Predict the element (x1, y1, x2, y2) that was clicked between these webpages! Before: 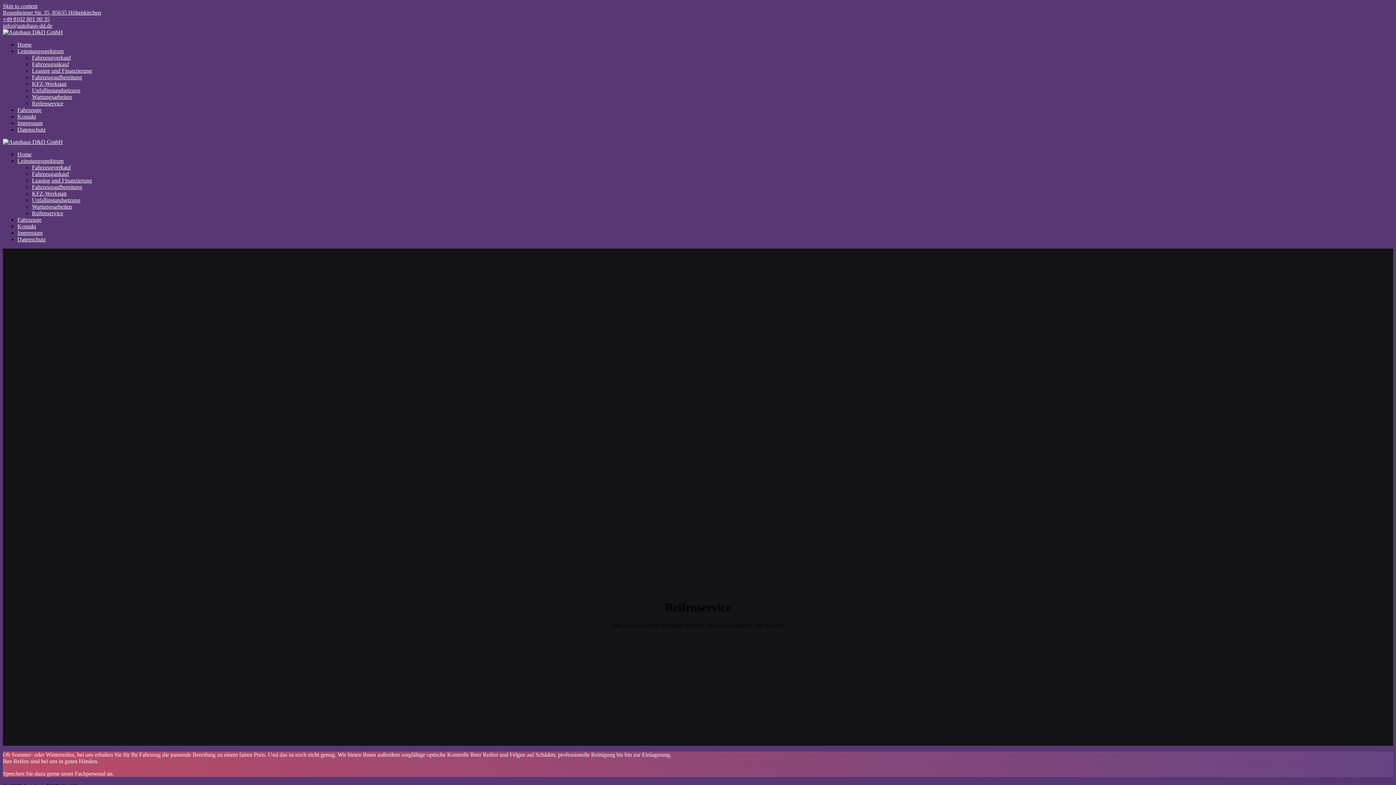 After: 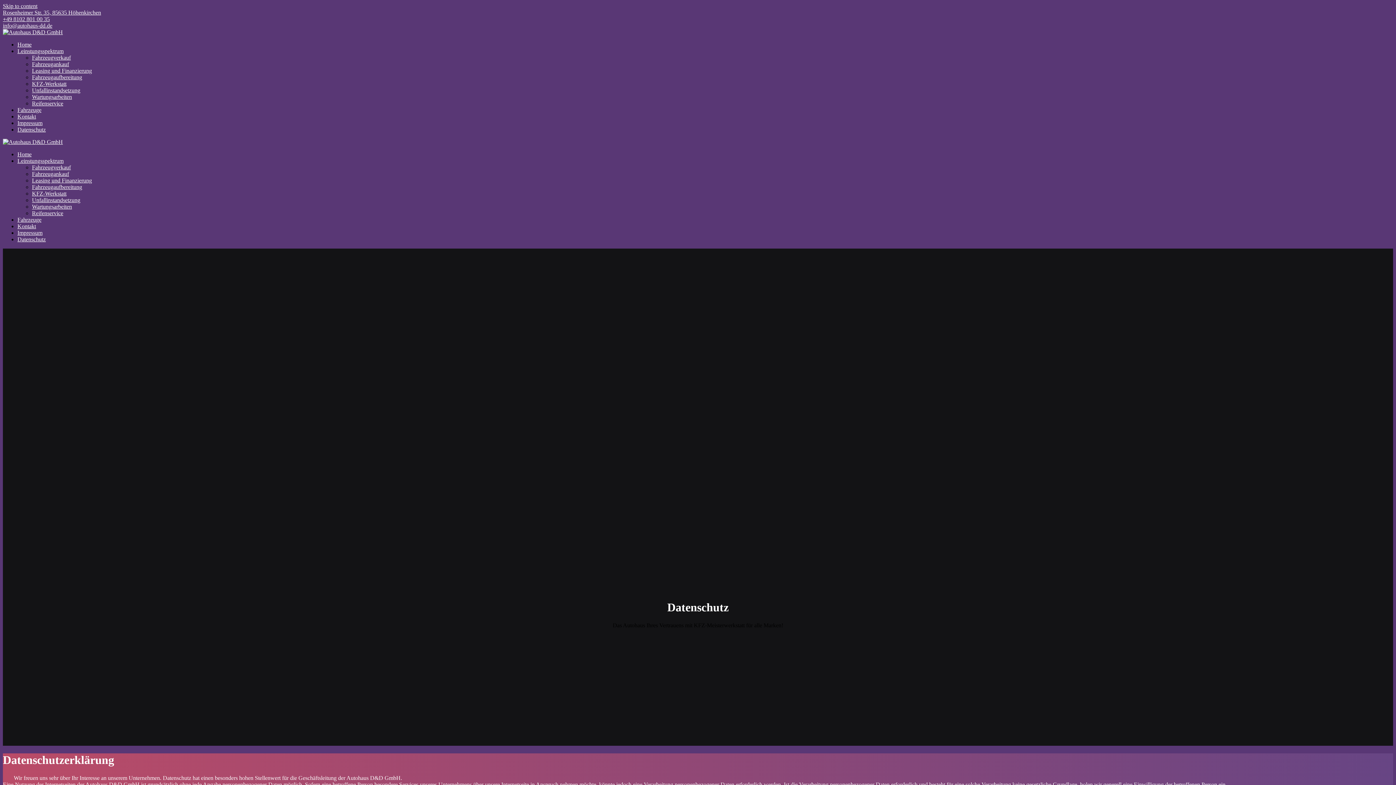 Action: bbox: (17, 236, 45, 242) label: Datenschutz